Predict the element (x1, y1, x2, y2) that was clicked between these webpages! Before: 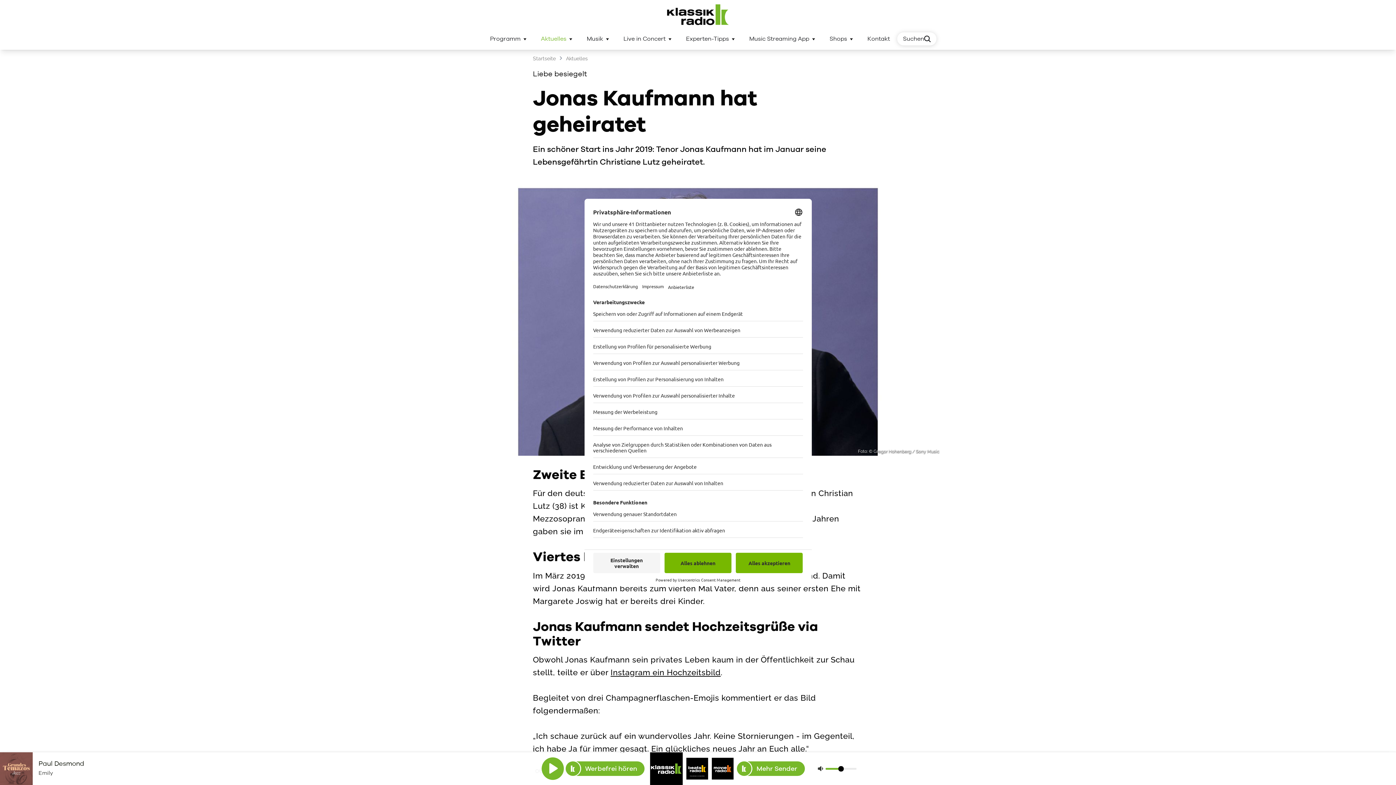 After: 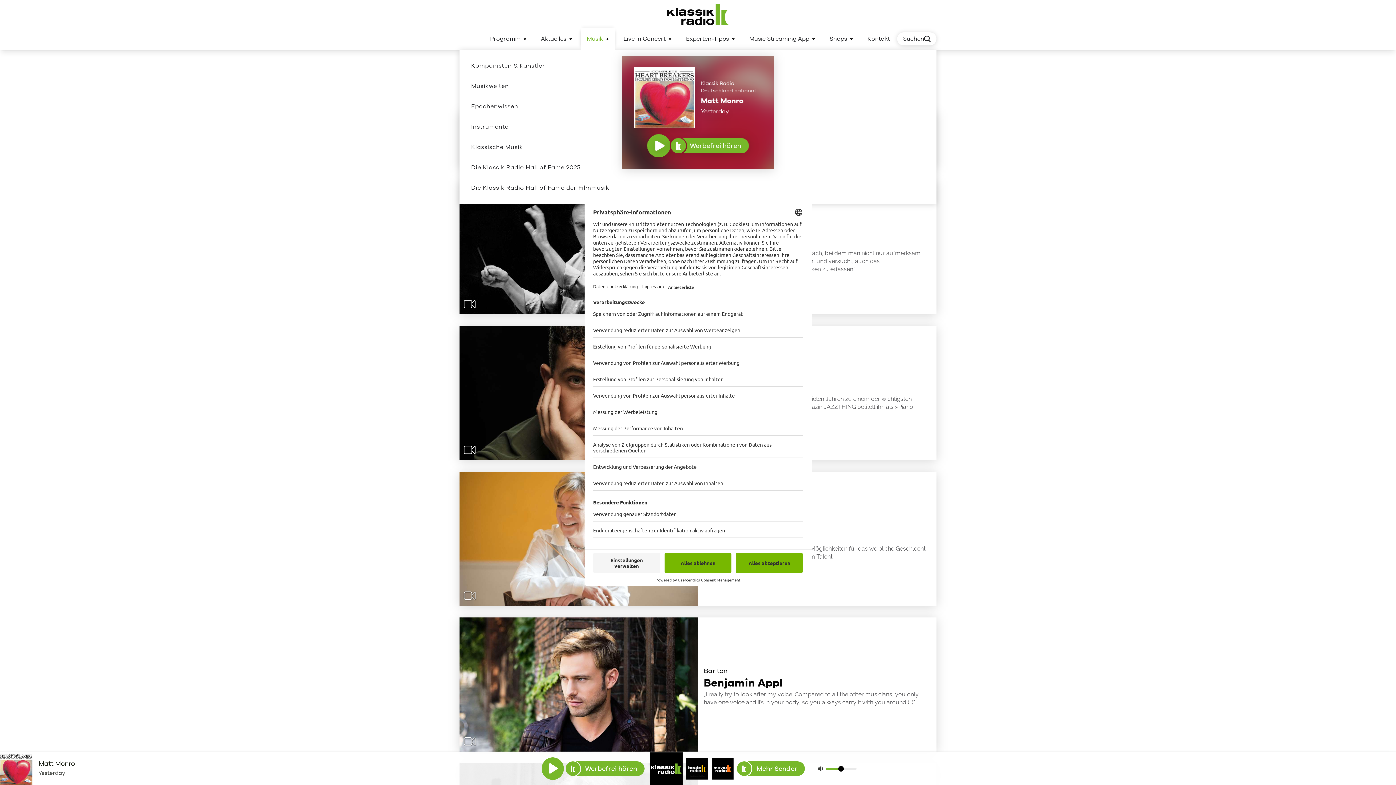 Action: label: Musik bbox: (581, 27, 614, 49)